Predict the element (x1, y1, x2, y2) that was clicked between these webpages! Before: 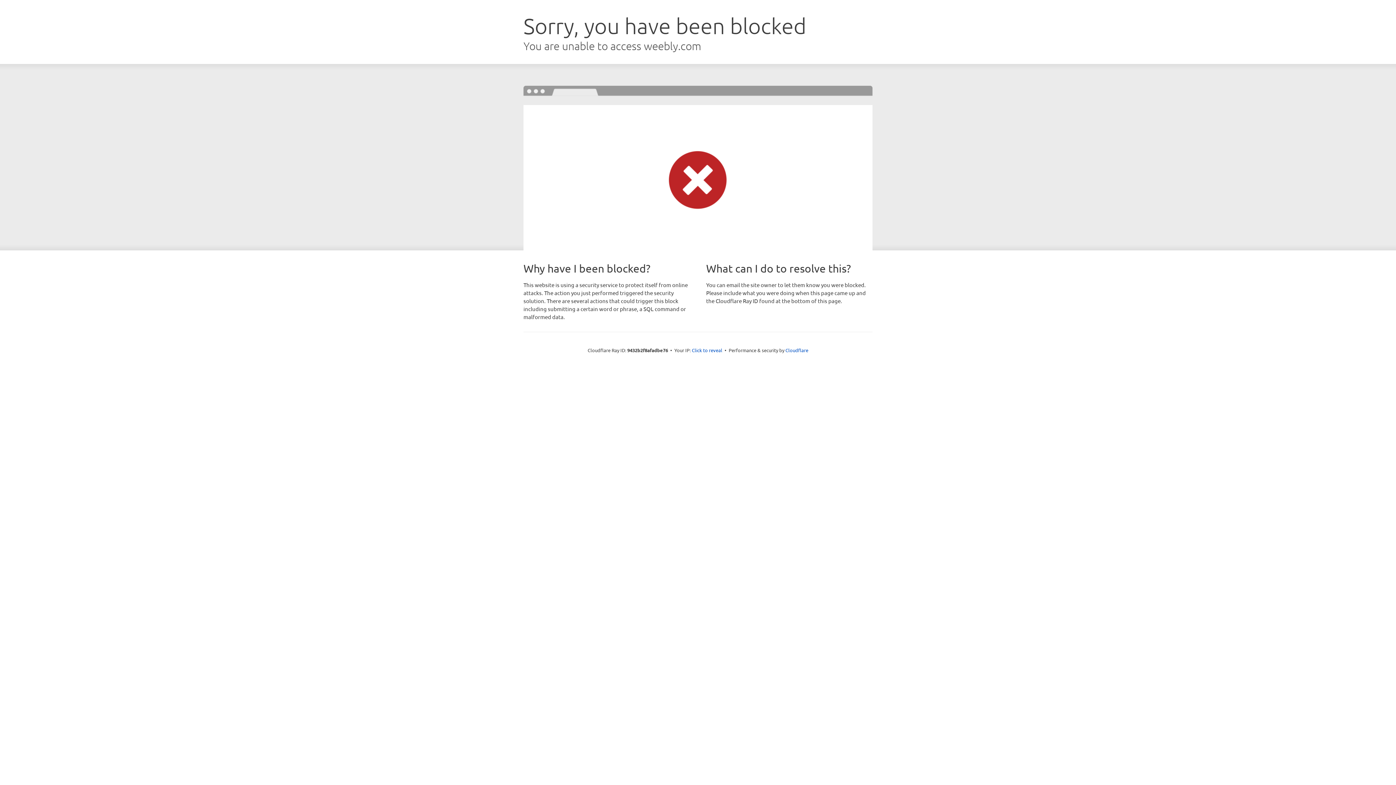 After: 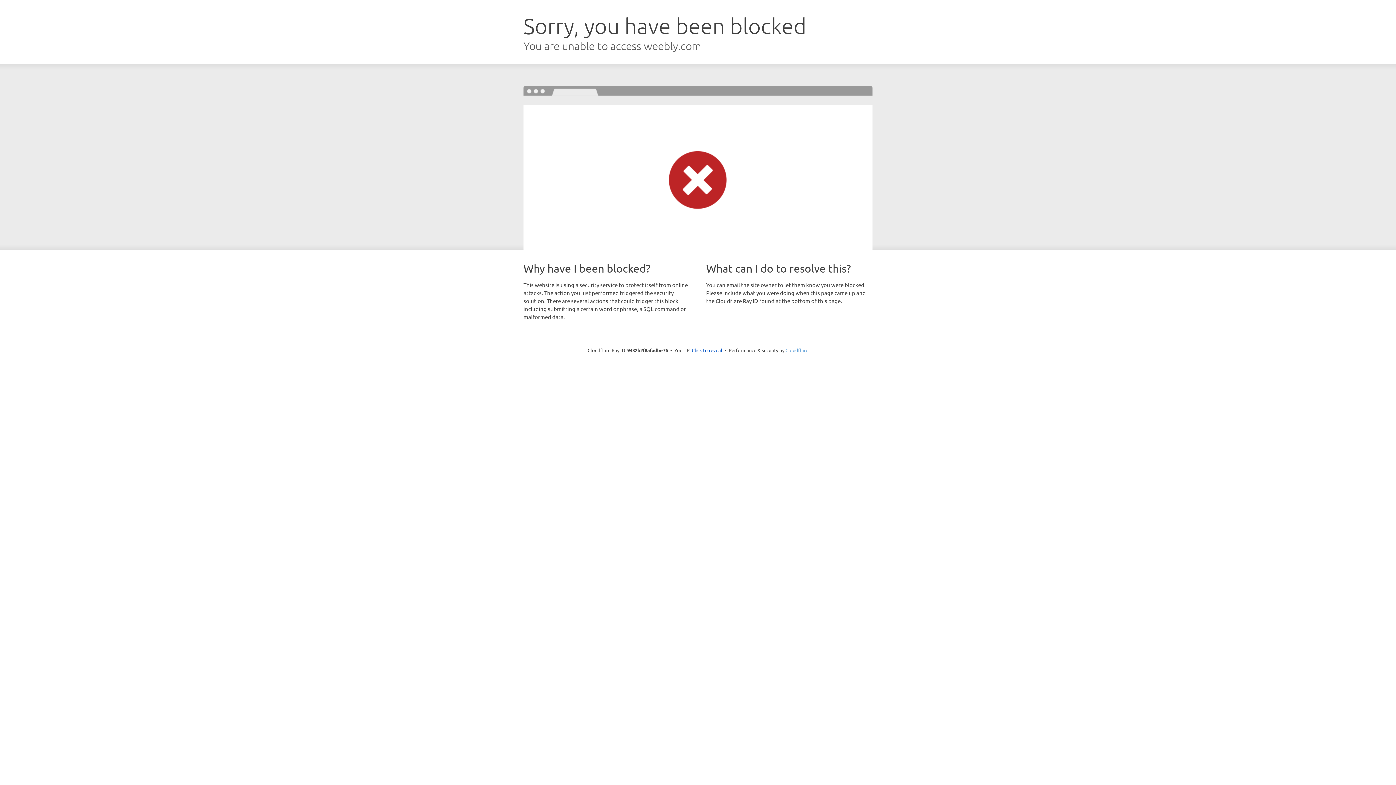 Action: label: Cloudflare bbox: (785, 347, 808, 353)